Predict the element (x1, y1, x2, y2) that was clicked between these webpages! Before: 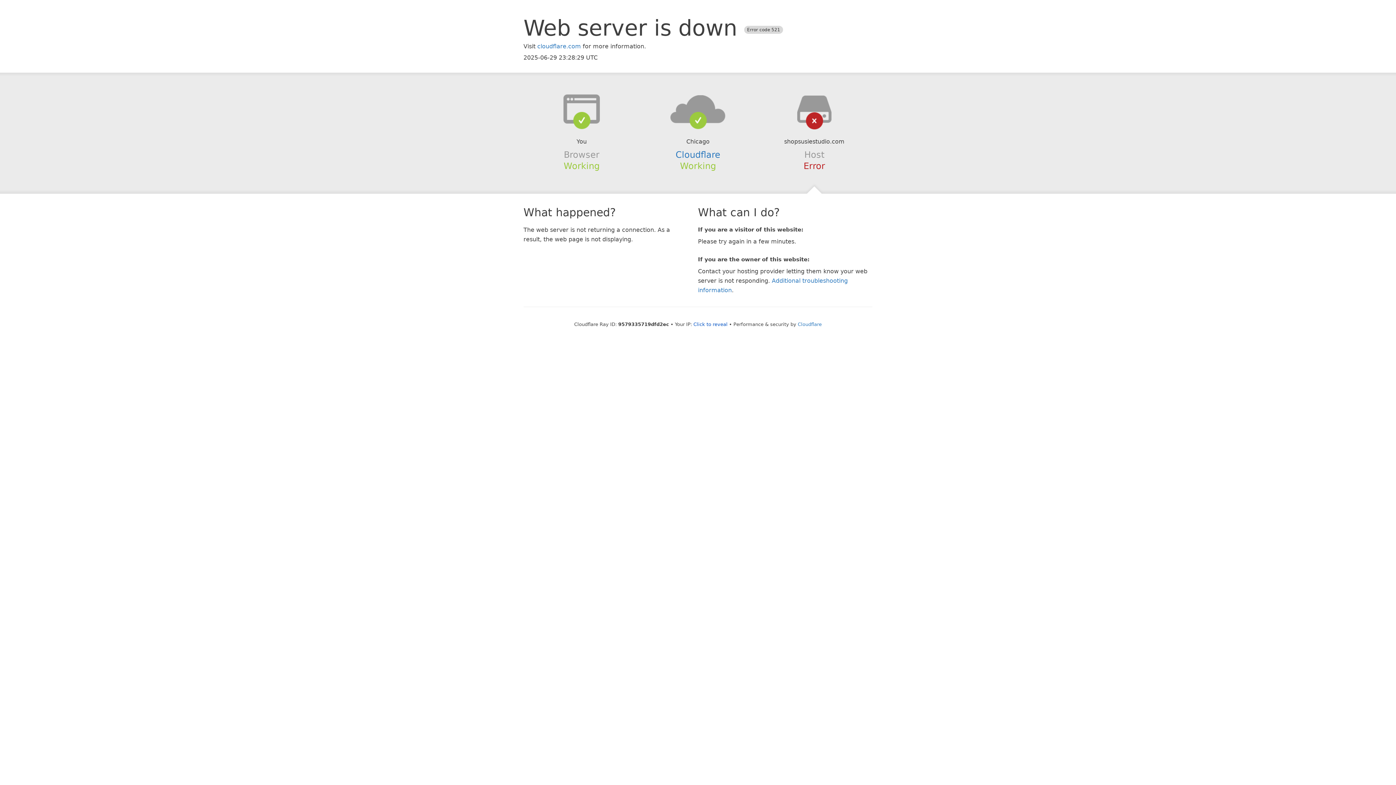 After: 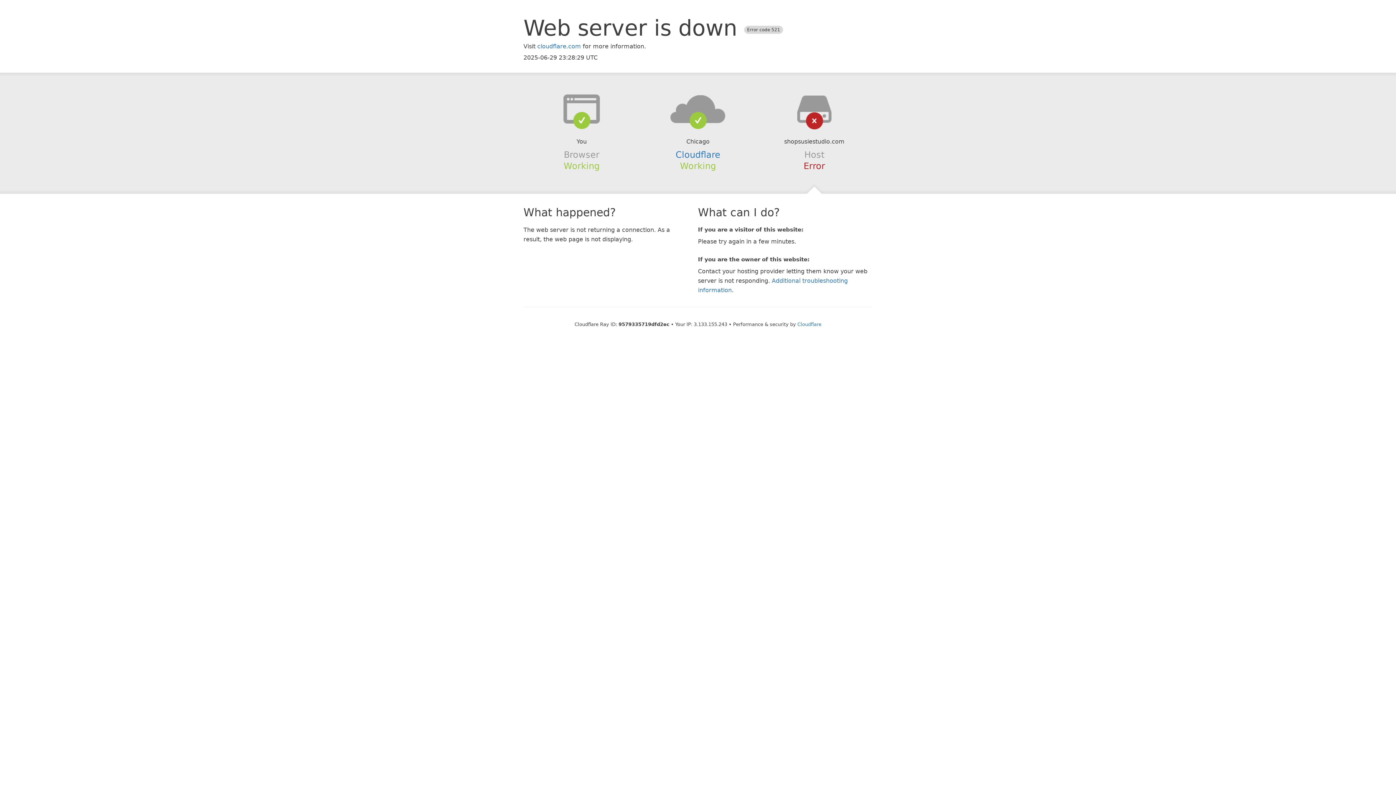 Action: label: Click to reveal bbox: (693, 321, 727, 327)